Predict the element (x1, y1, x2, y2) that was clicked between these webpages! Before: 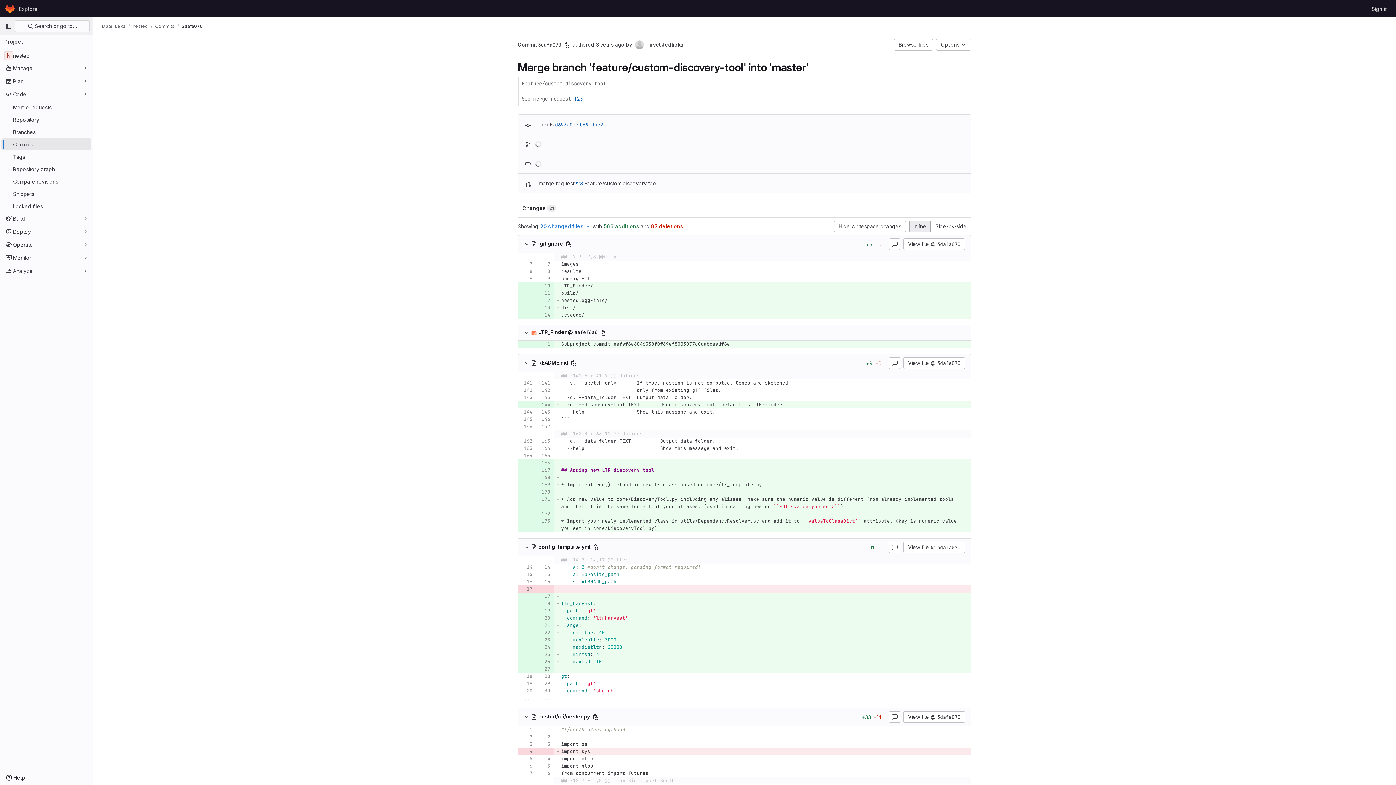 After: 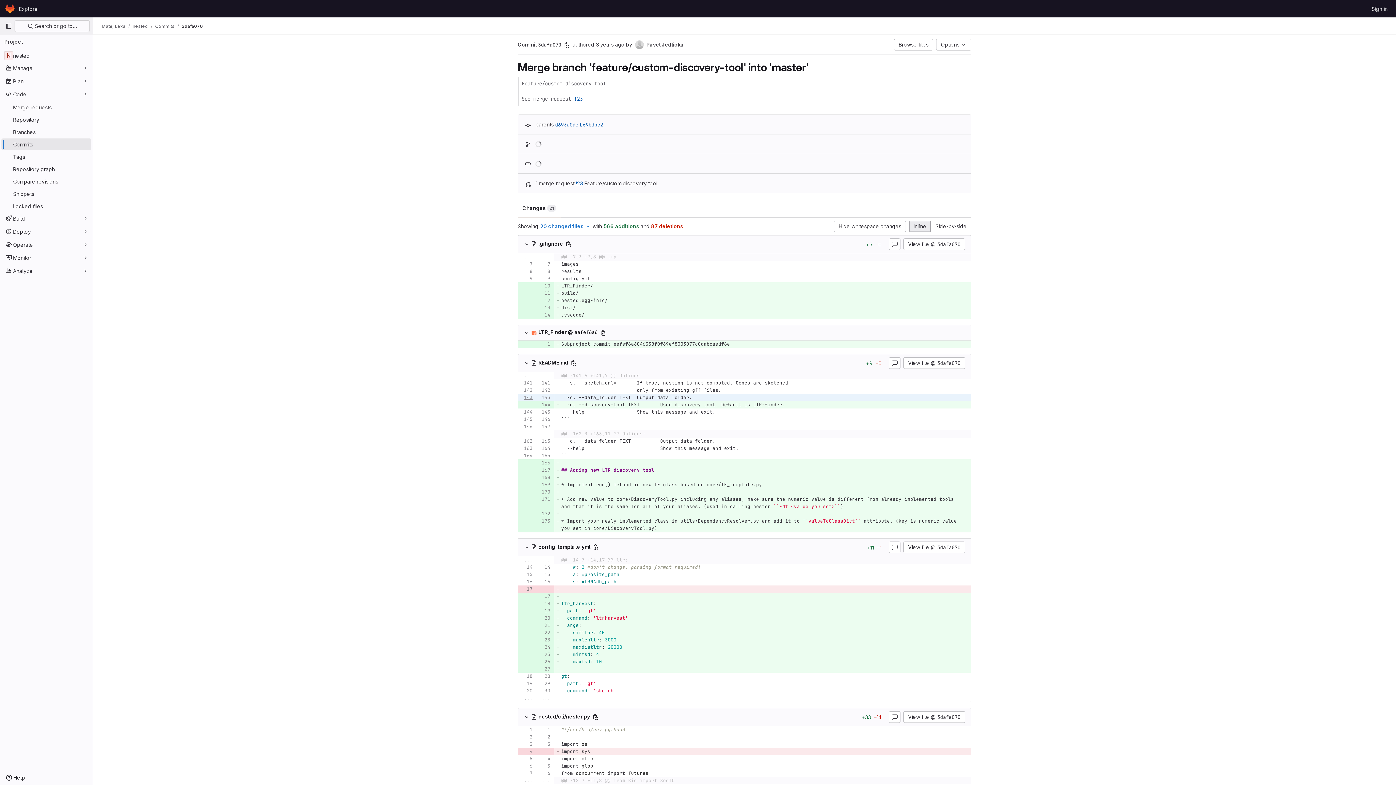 Action: bbox: (520, 394, 532, 401)